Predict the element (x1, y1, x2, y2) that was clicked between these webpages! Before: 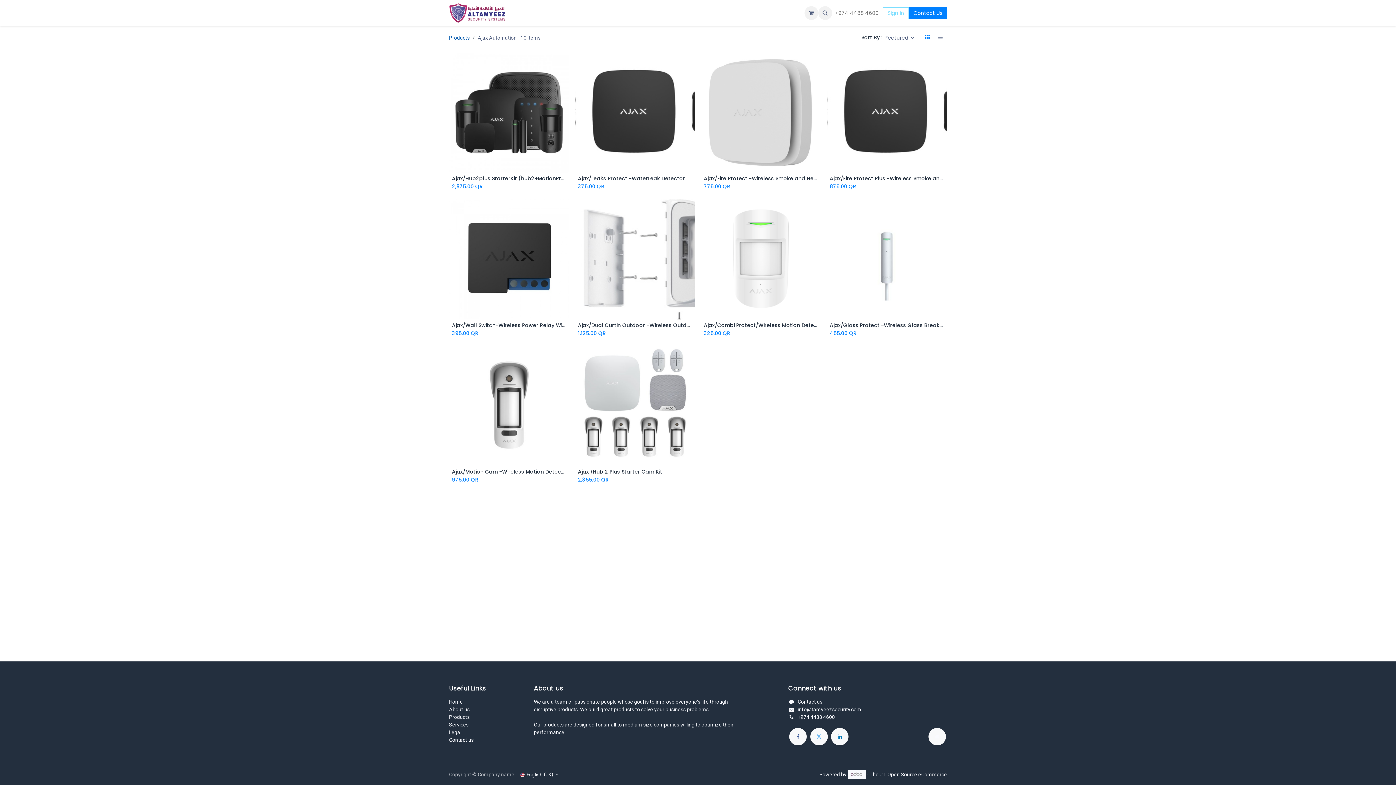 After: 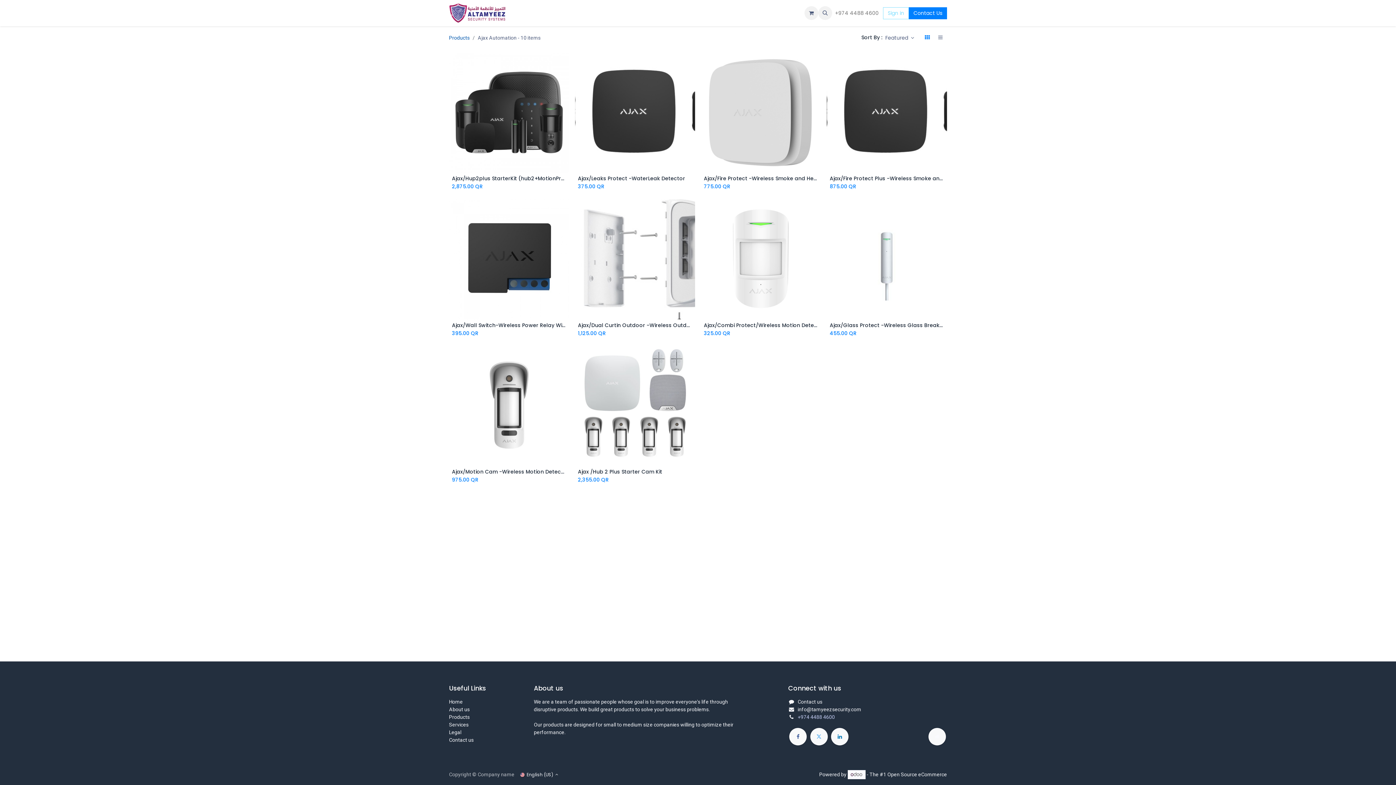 Action: label: +974 4488 4600 bbox: (797, 714, 834, 720)